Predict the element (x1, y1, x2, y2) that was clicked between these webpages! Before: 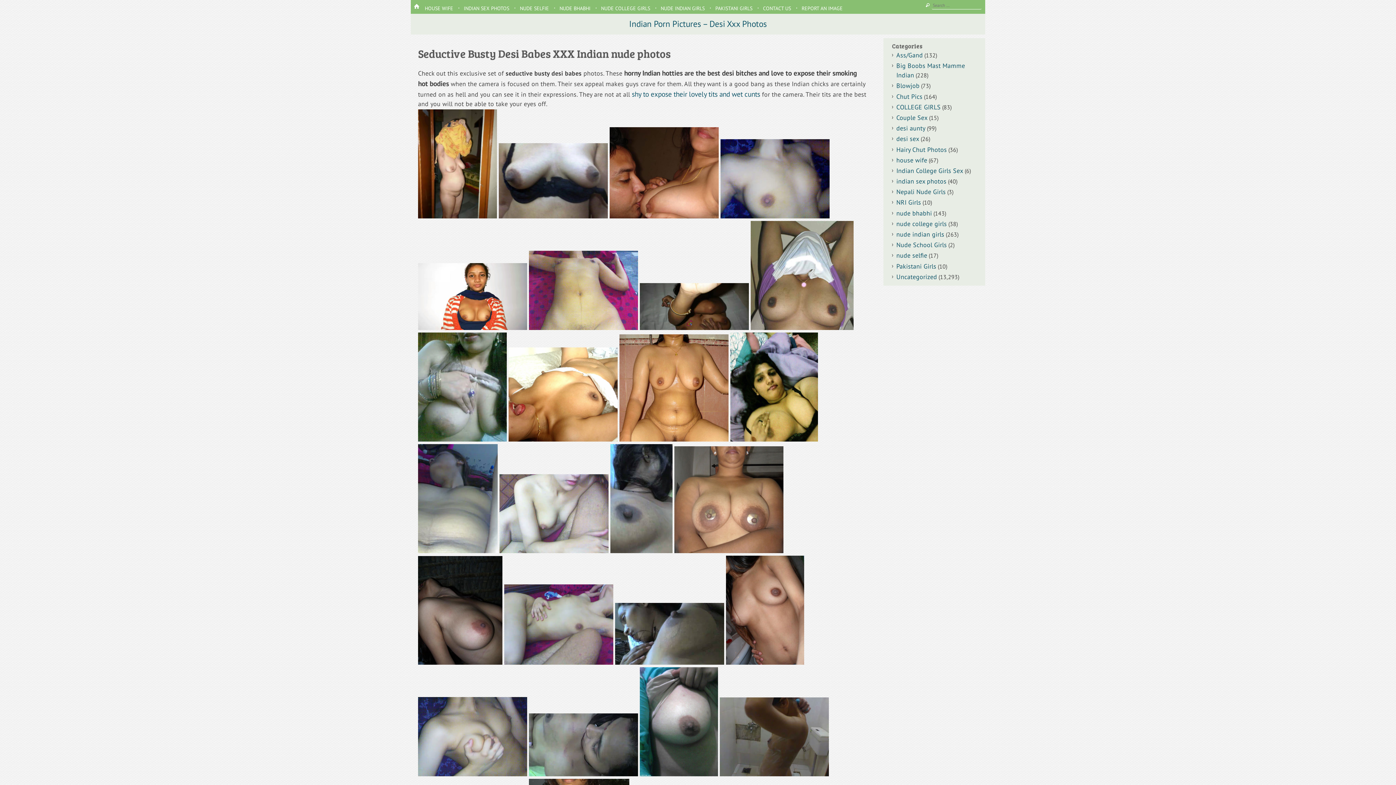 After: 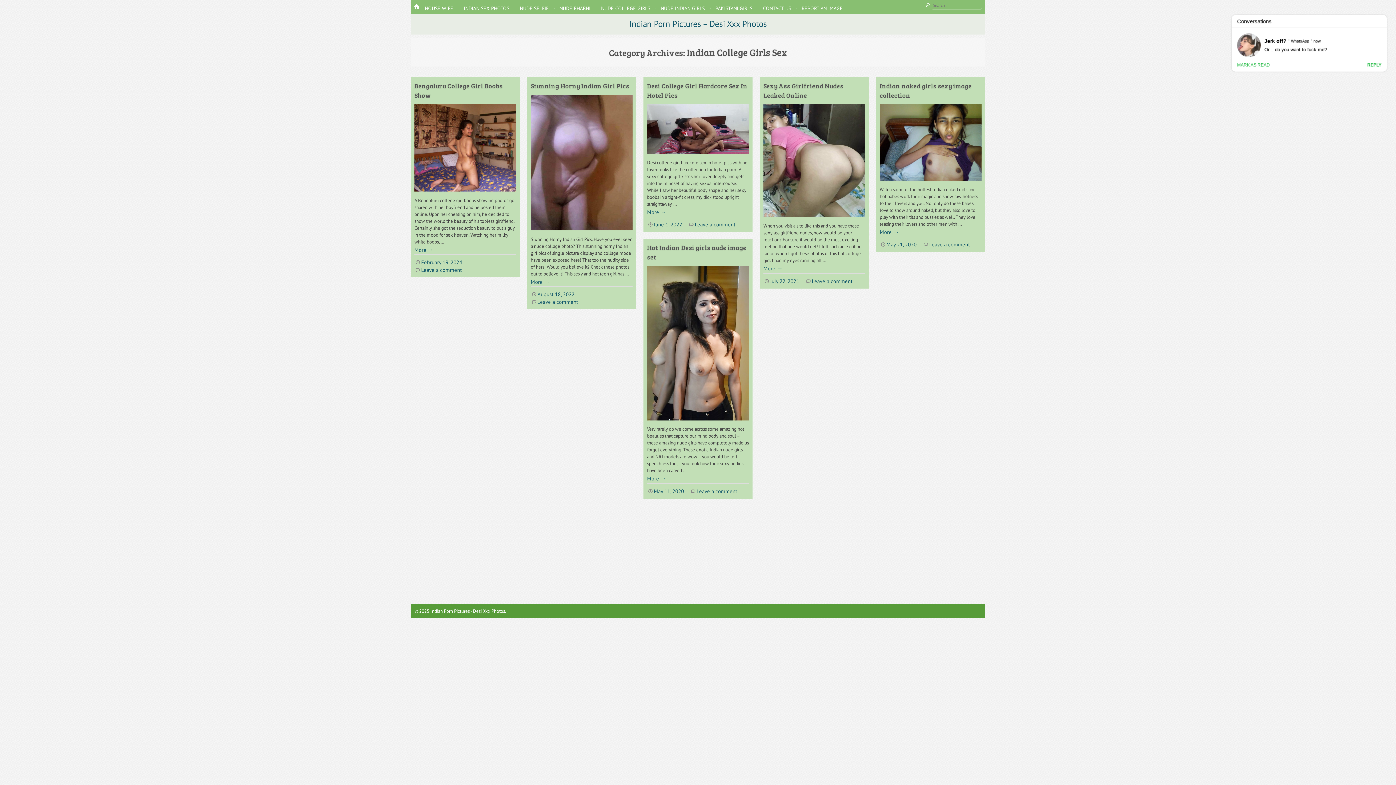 Action: label: Indian College Girls Sex bbox: (896, 166, 963, 174)